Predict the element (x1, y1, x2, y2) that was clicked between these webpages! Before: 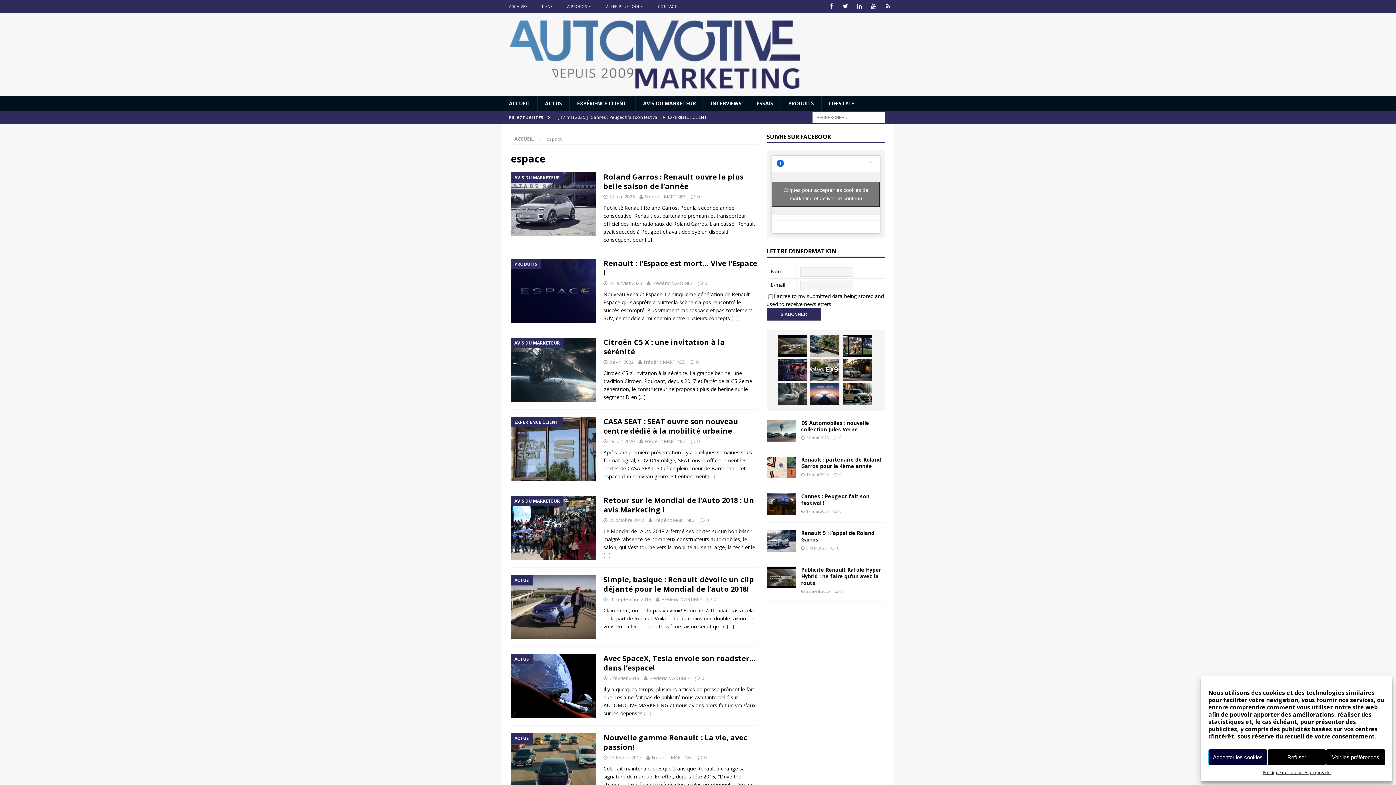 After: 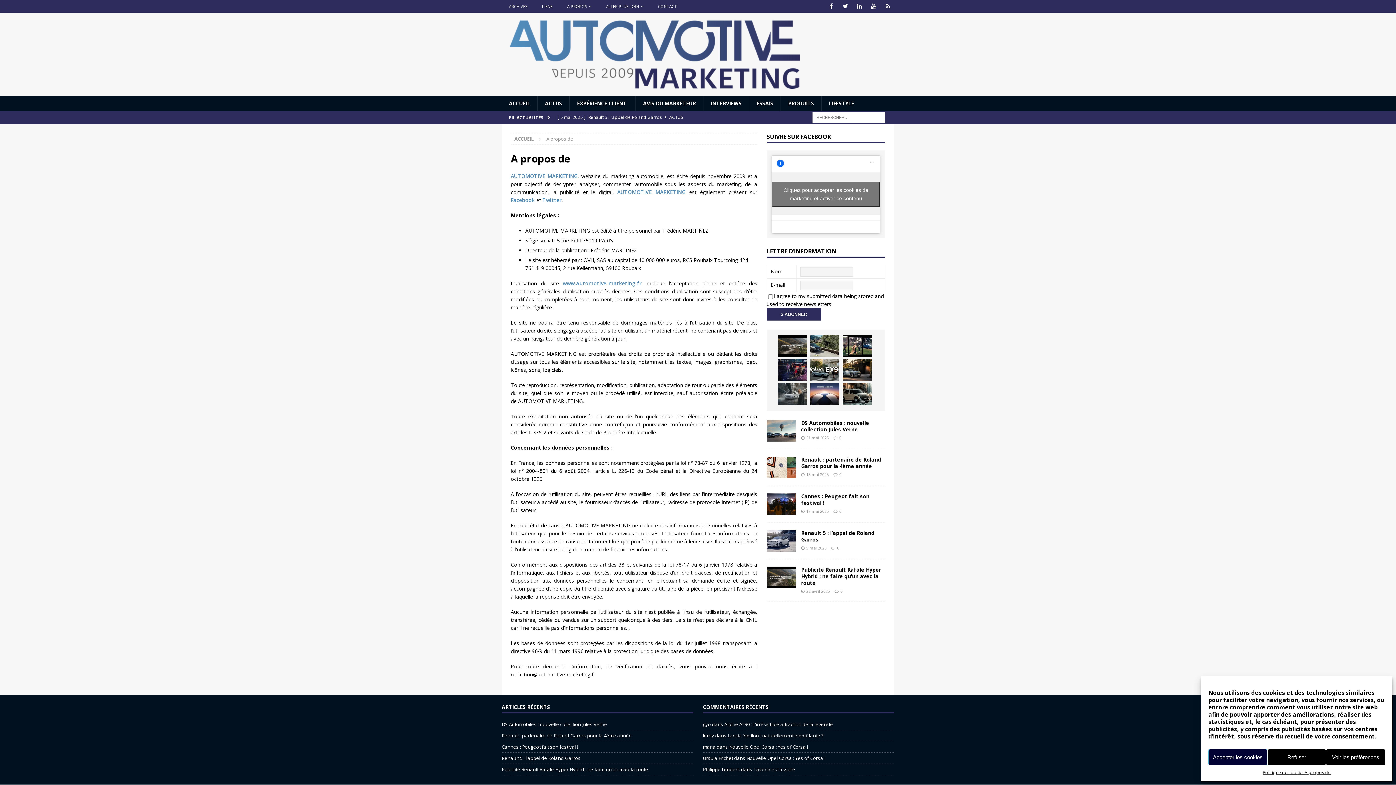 Action: label: A propos de bbox: (1304, 769, 1331, 776)